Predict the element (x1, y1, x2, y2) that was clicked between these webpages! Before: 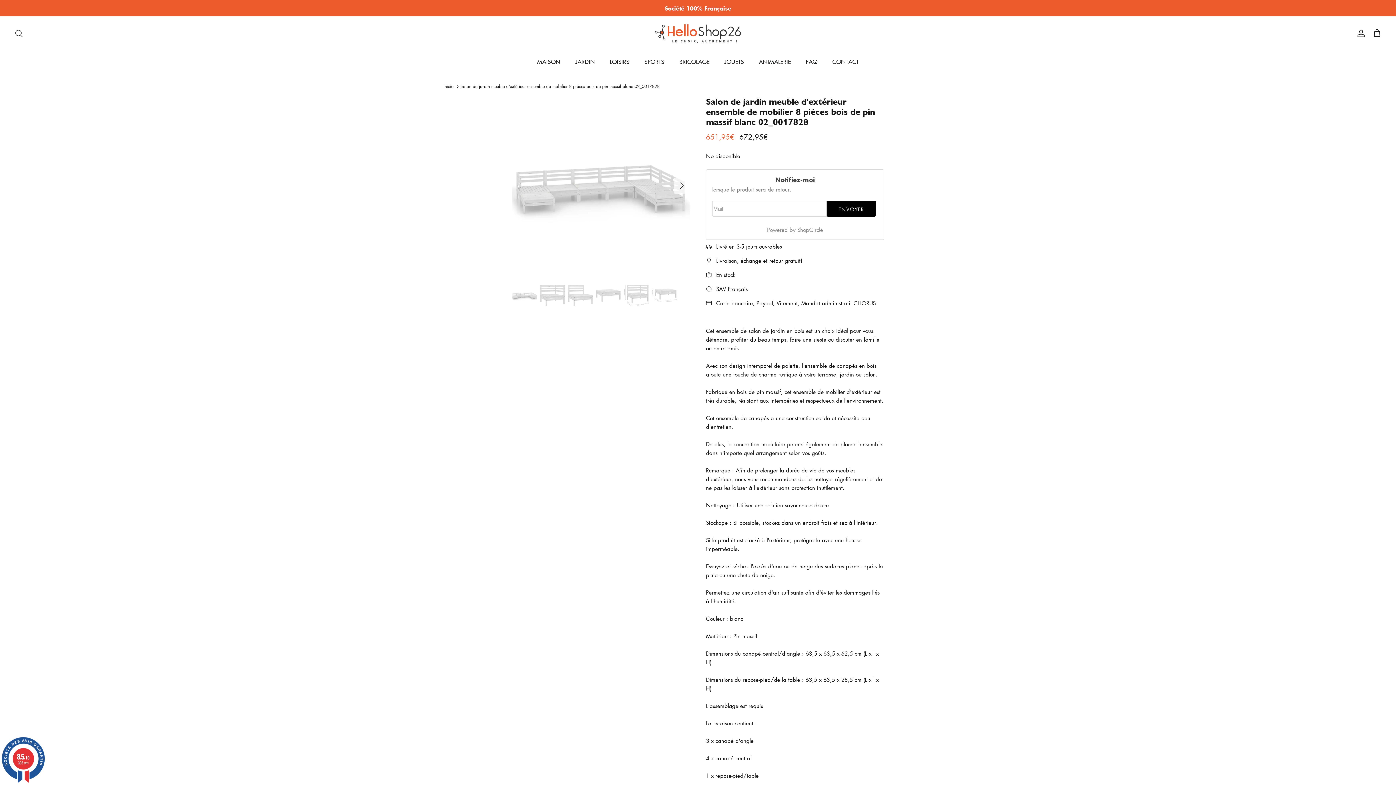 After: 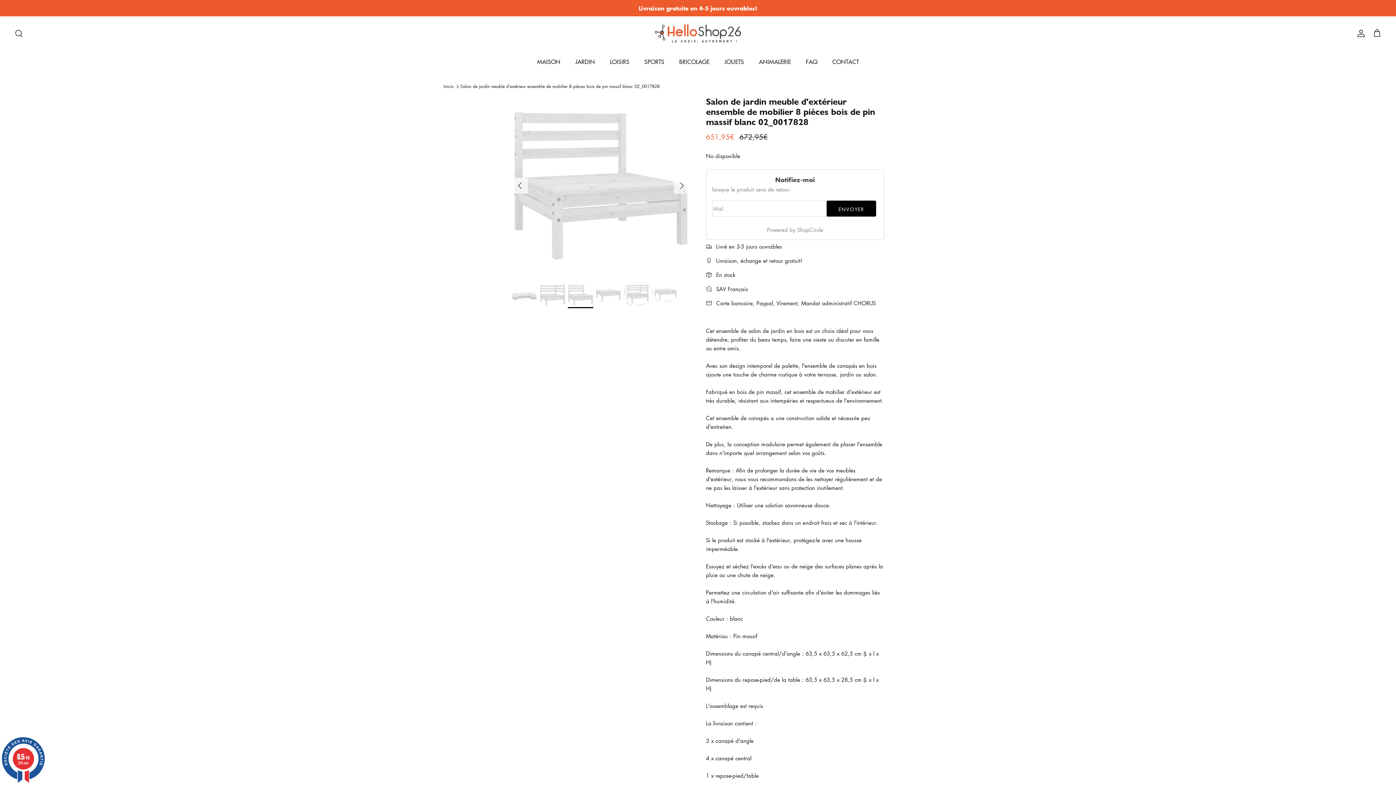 Action: bbox: (567, 283, 593, 308)